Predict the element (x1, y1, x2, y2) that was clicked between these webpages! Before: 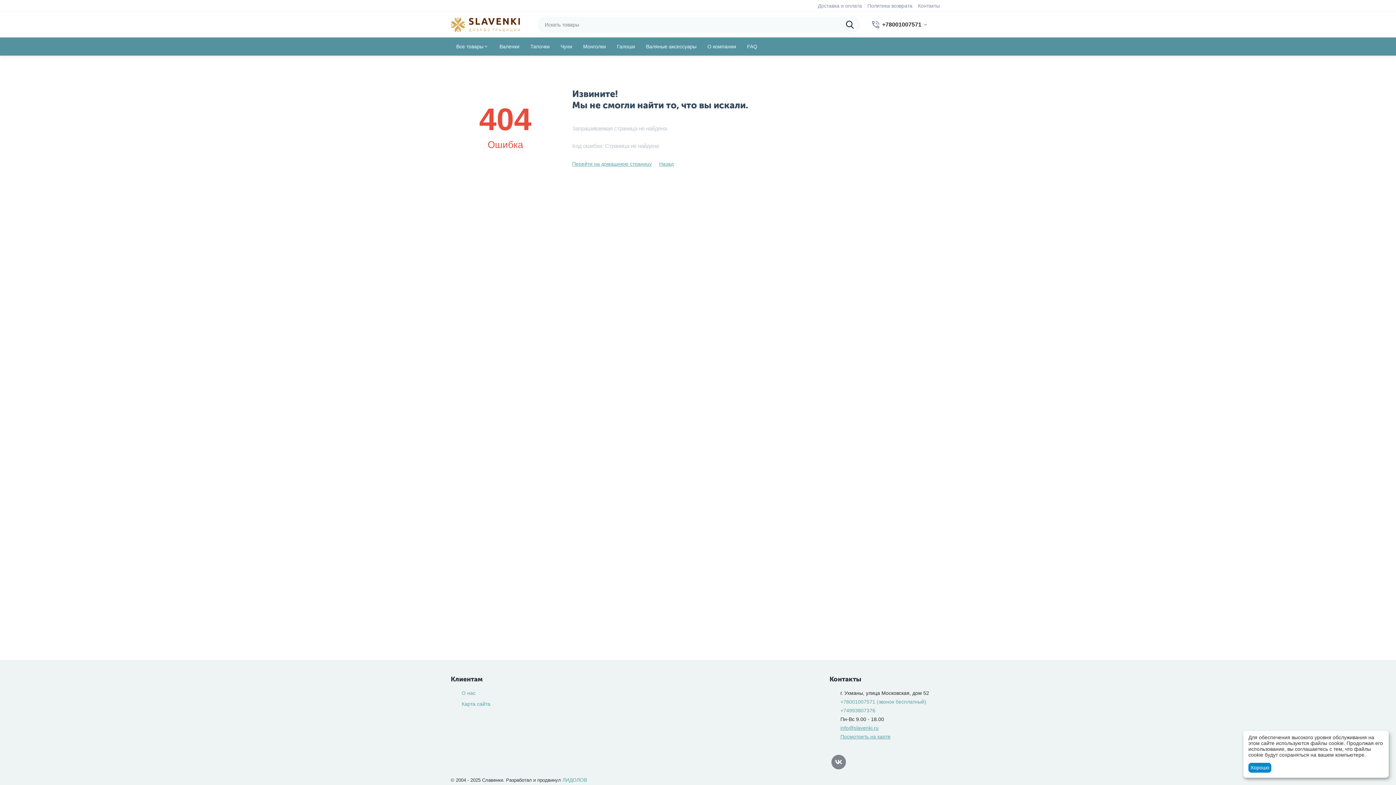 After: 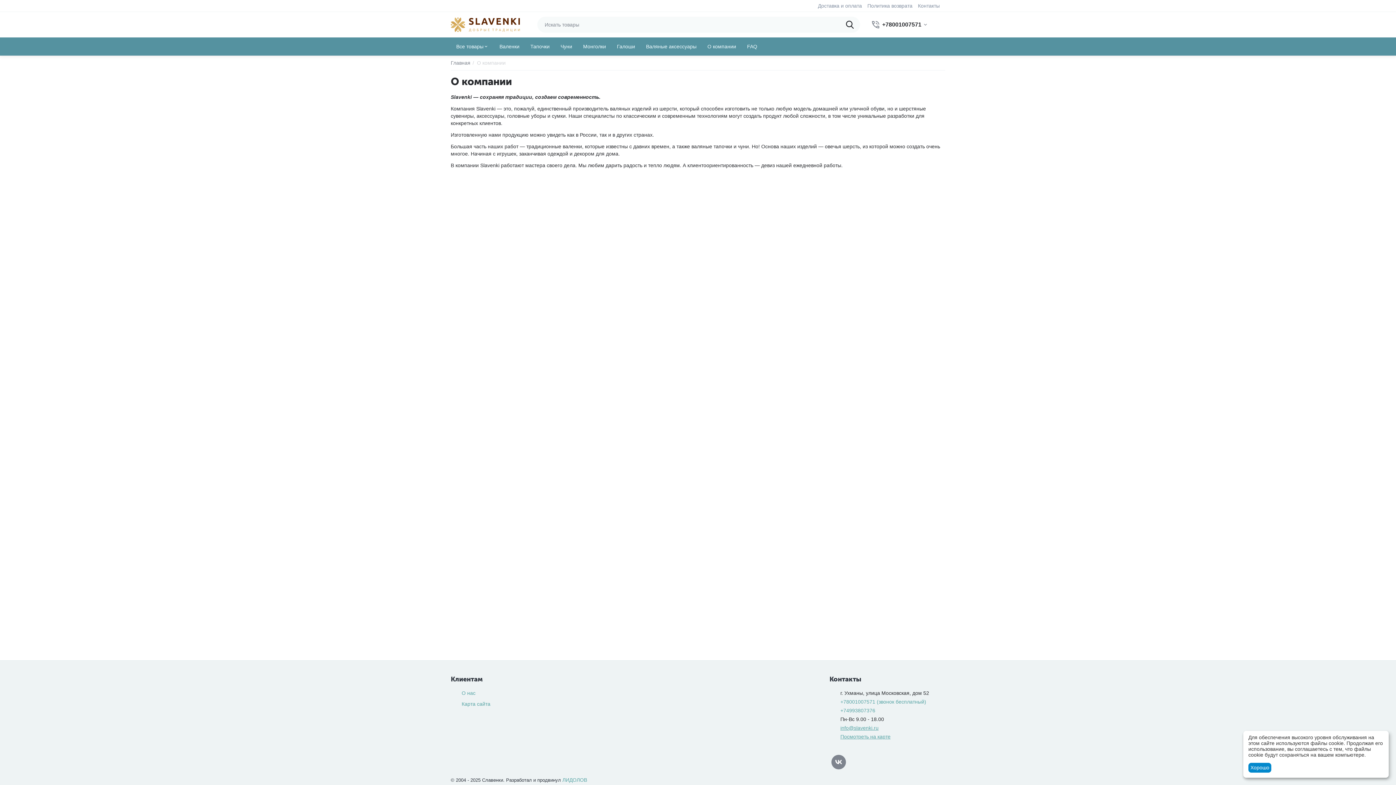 Action: label: О компании bbox: (702, 37, 741, 55)